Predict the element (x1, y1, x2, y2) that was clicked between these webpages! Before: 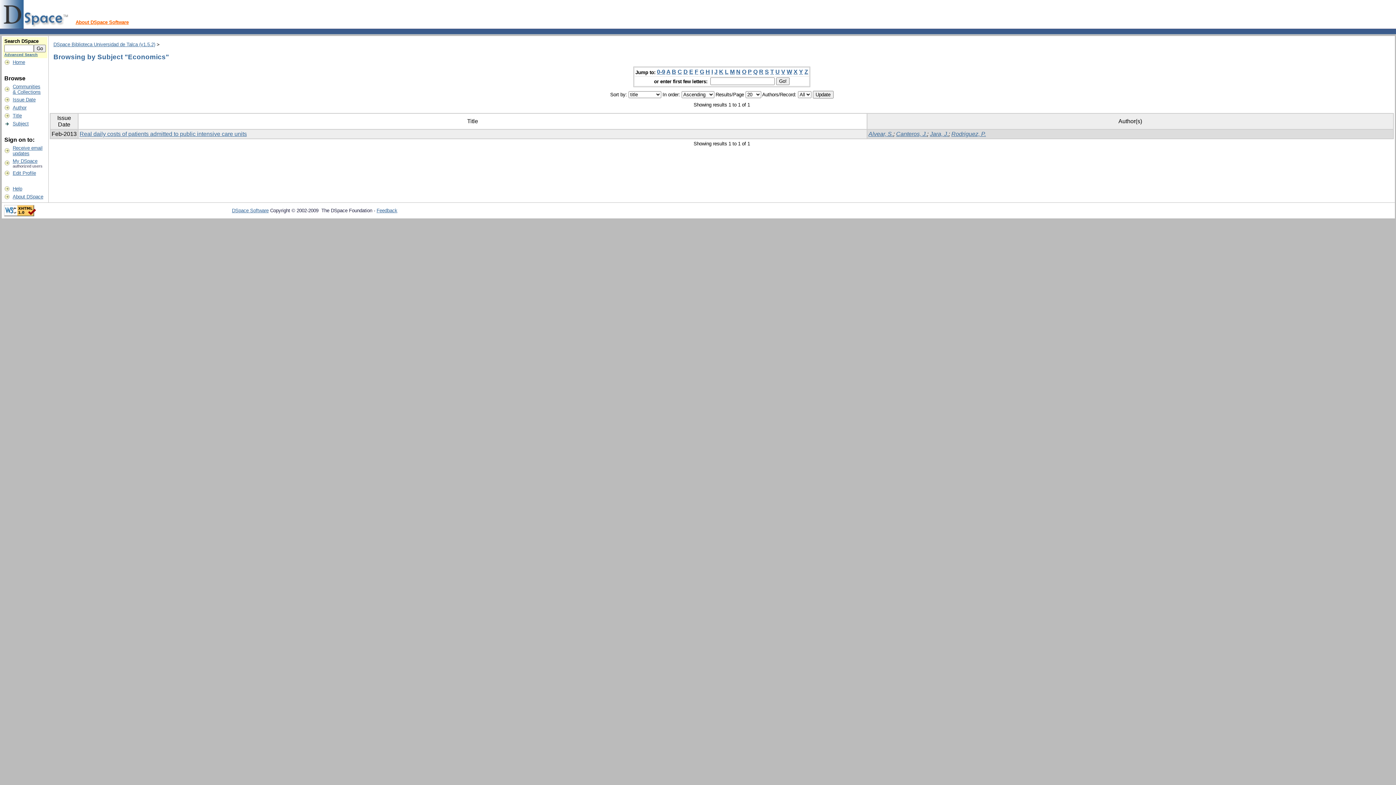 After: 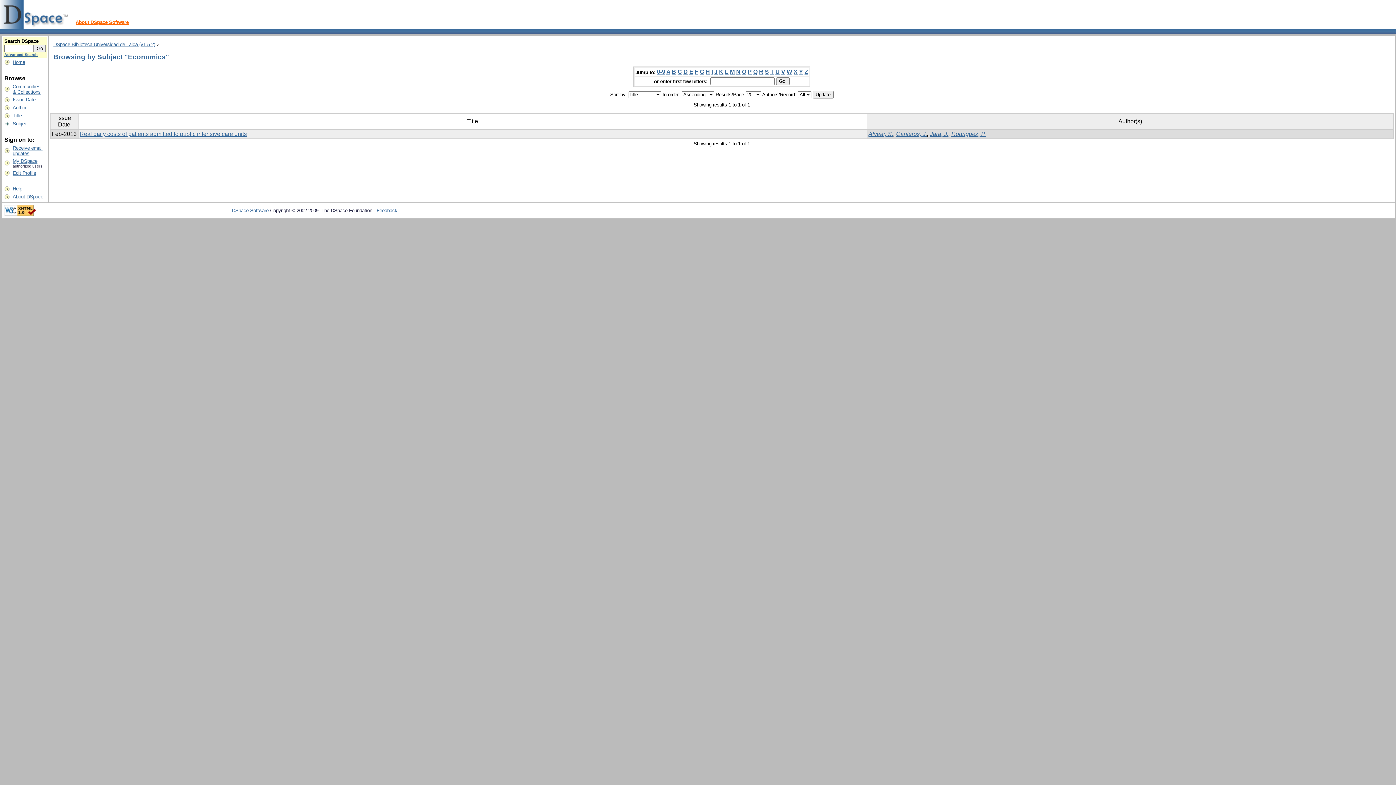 Action: bbox: (730, 68, 734, 75) label: M